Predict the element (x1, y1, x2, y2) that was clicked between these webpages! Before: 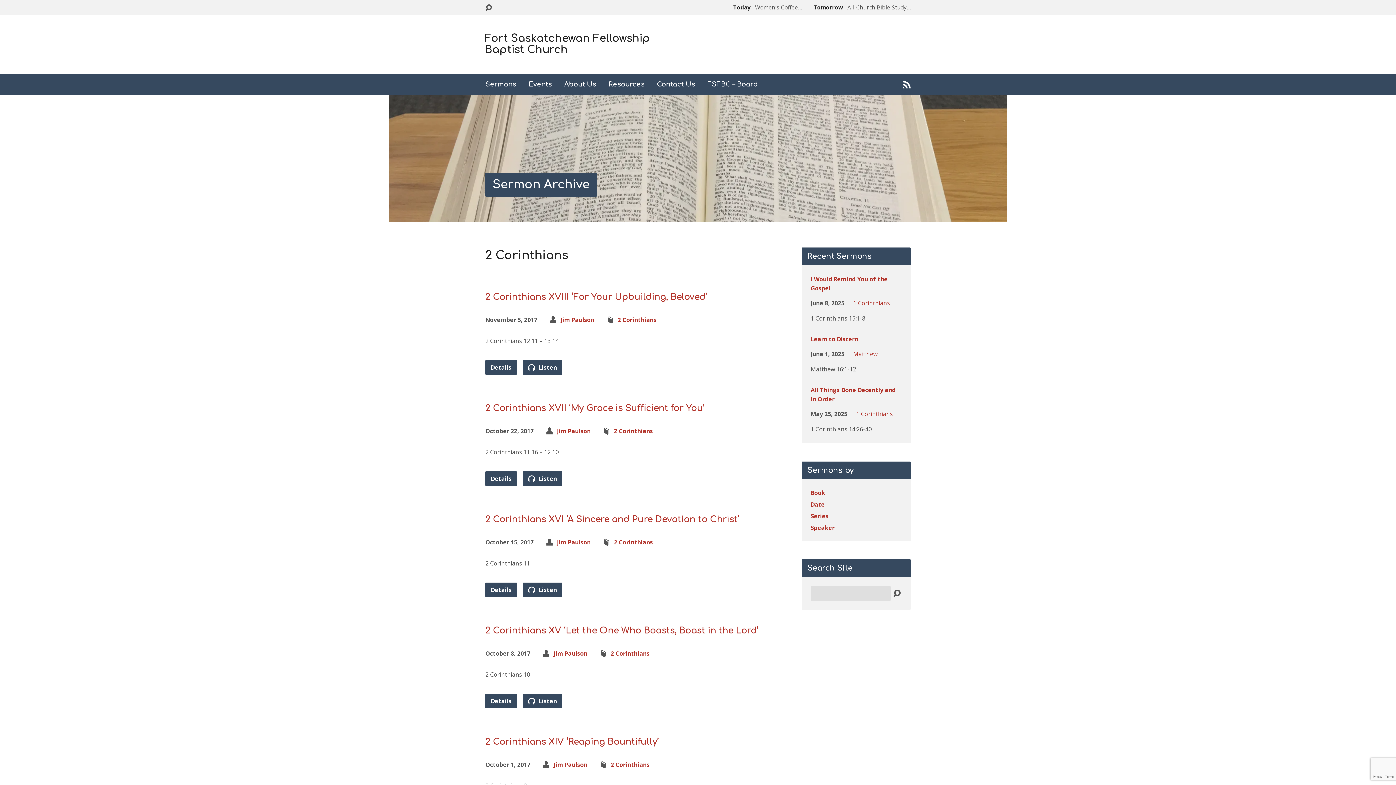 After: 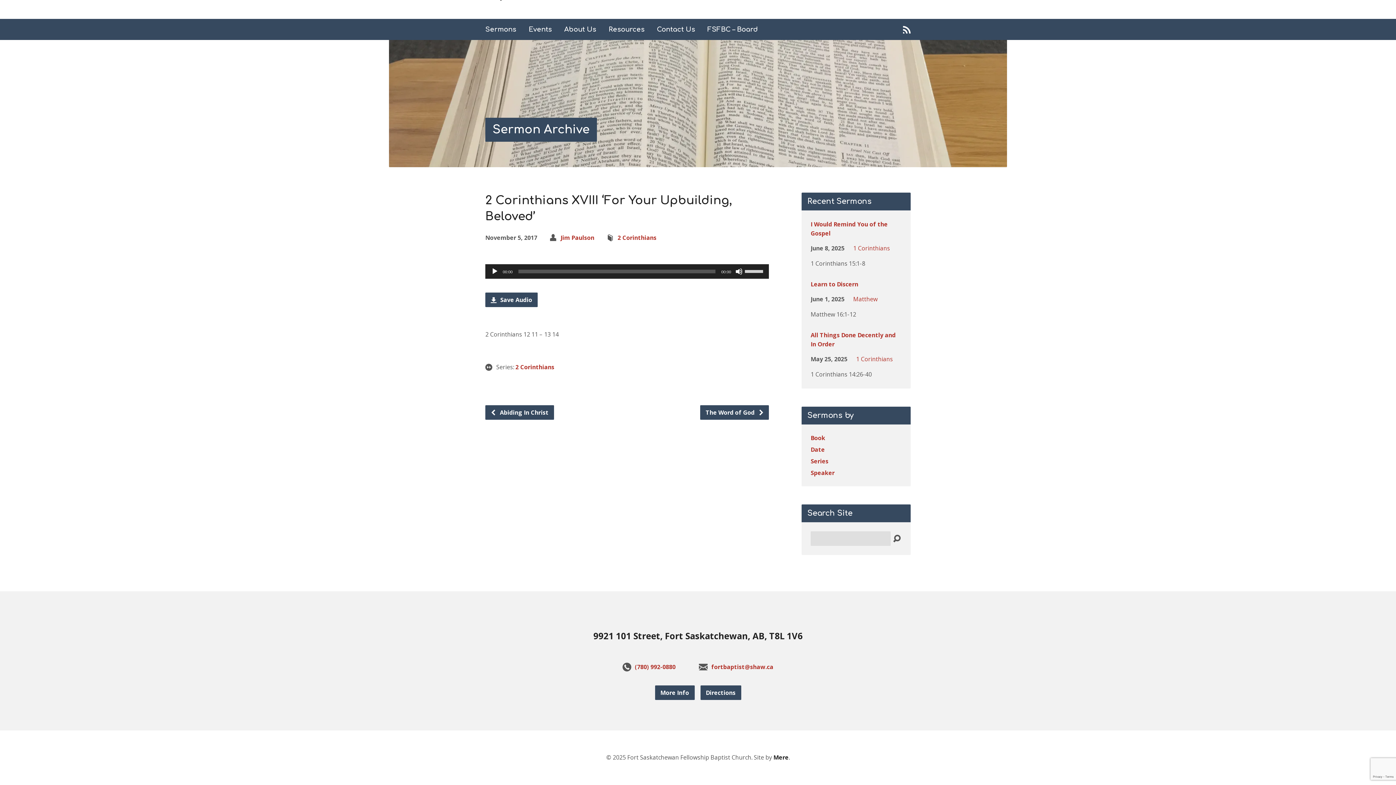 Action: label:  Listen bbox: (522, 360, 562, 374)